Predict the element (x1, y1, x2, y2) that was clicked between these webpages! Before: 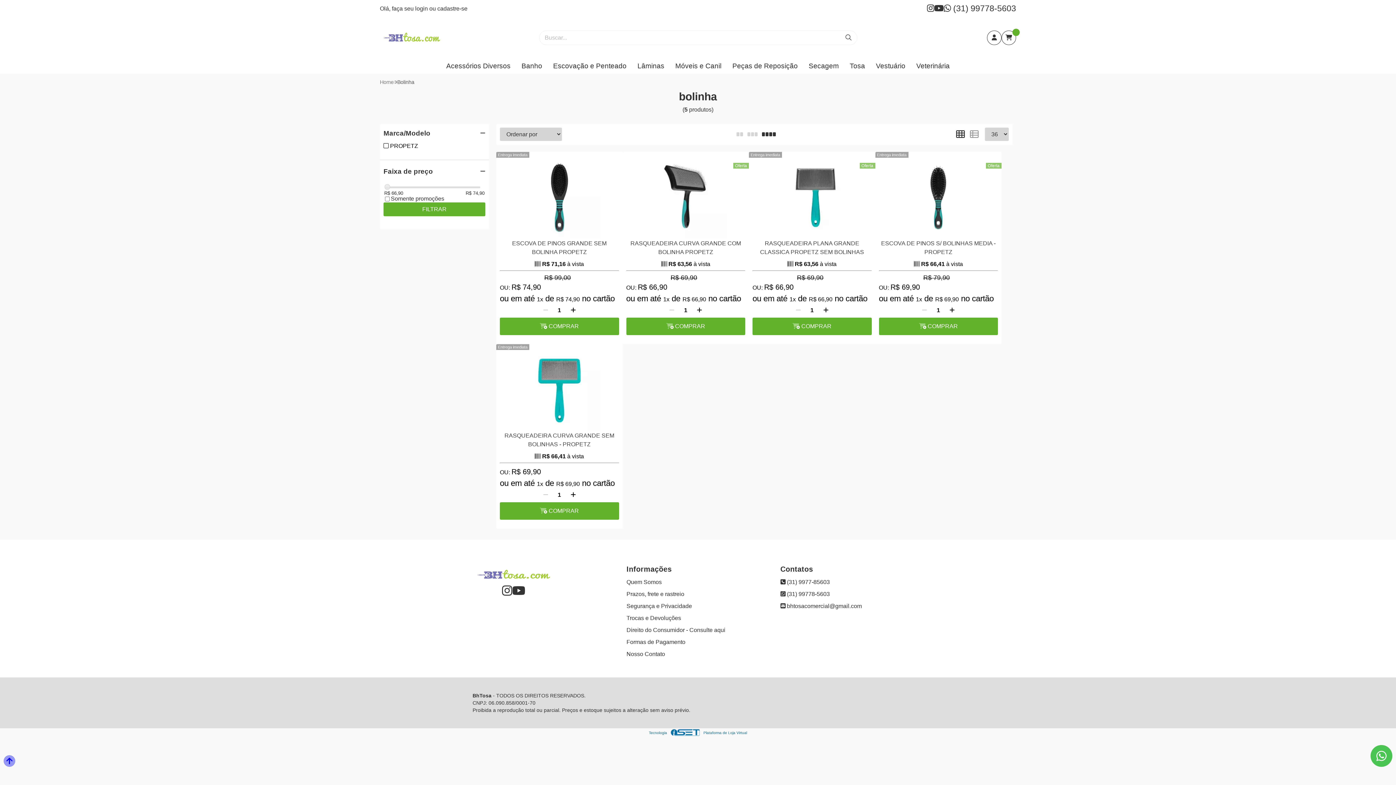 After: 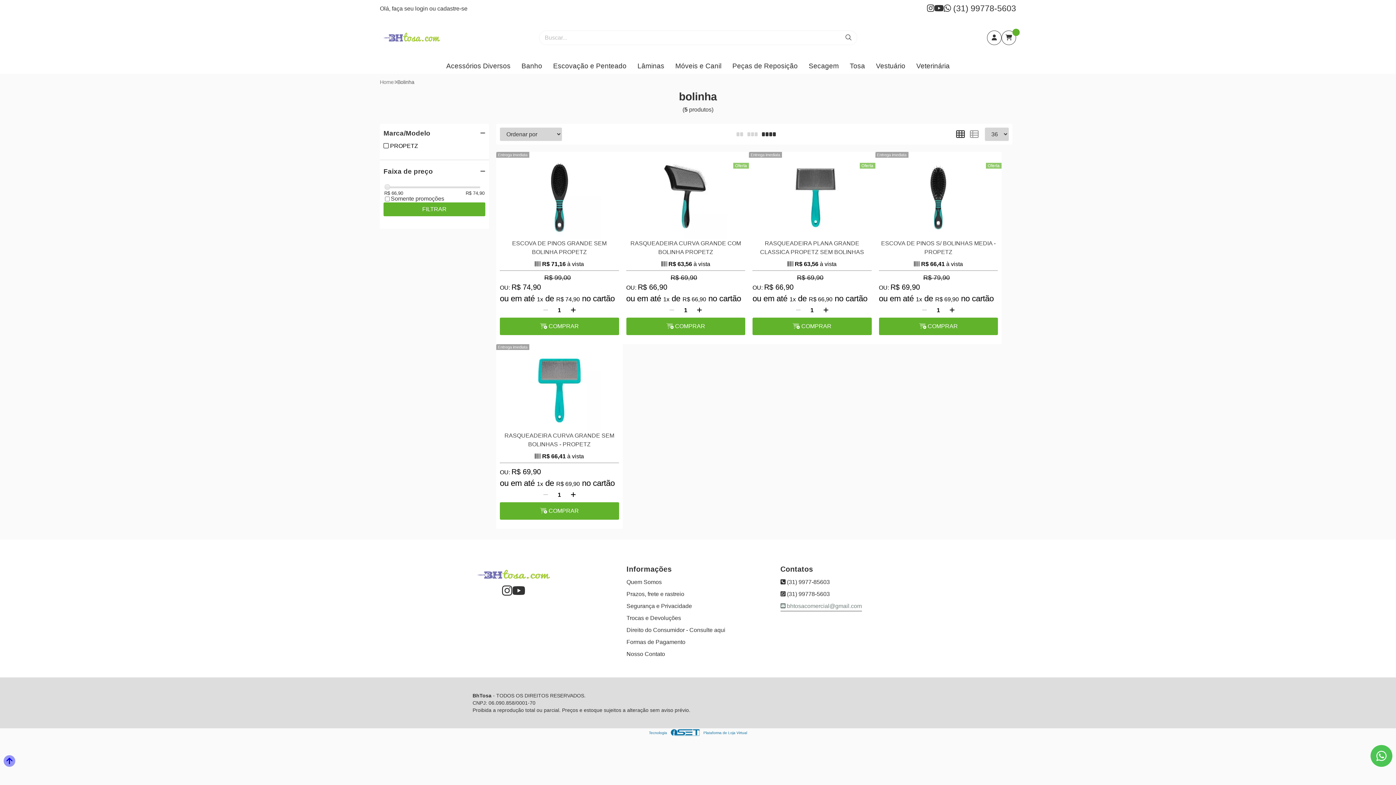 Action: label:  bhtosacomercial@gmail.com bbox: (780, 603, 862, 609)